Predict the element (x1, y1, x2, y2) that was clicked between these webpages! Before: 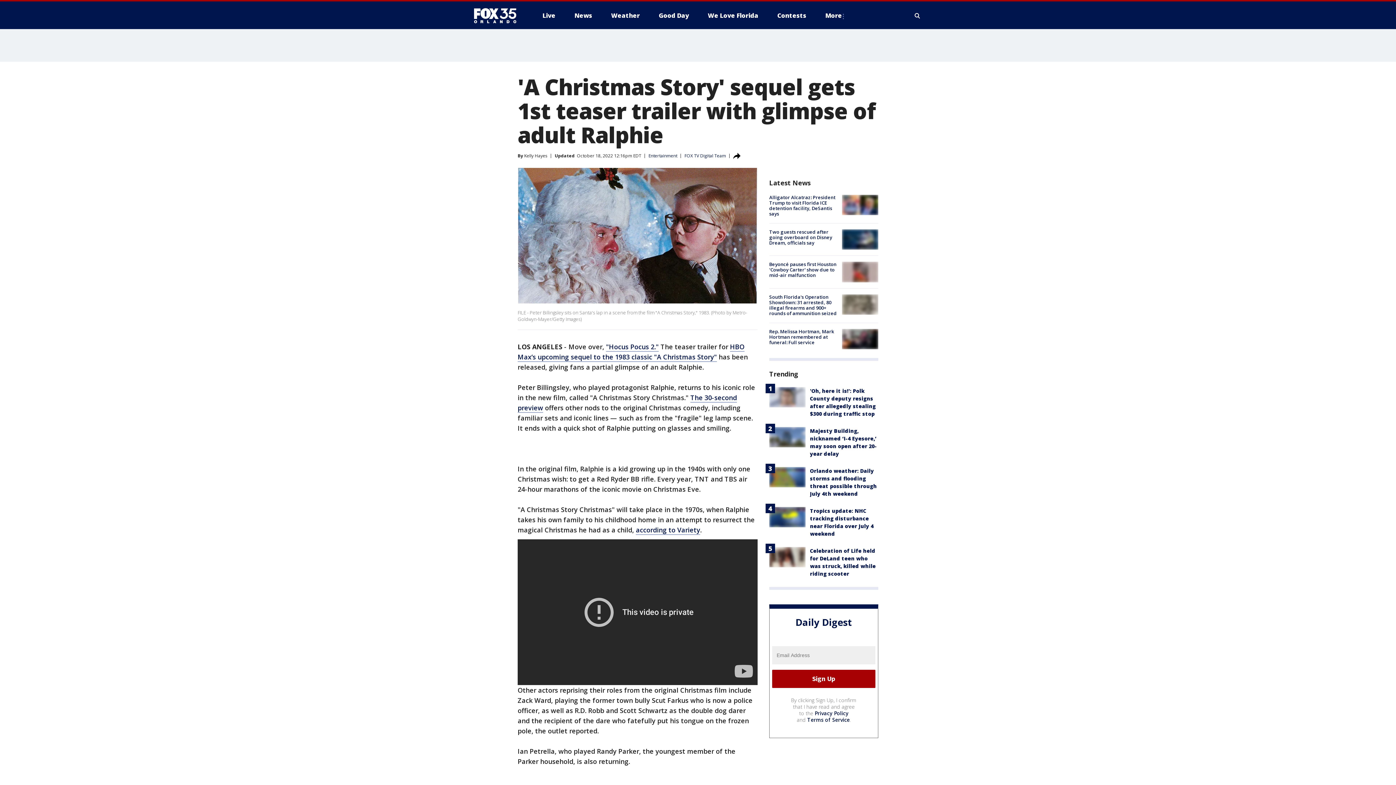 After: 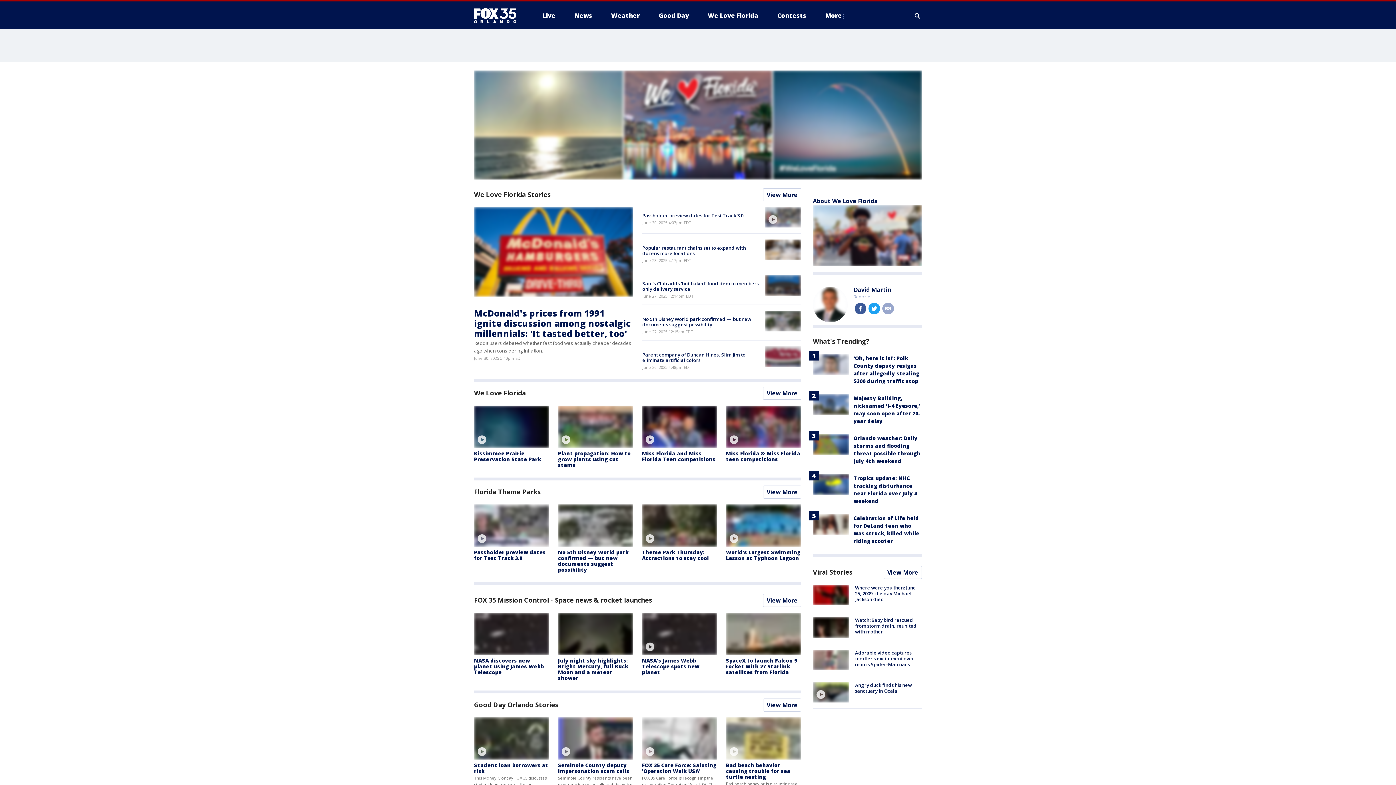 Action: bbox: (702, 9, 764, 21) label: We Love Florida